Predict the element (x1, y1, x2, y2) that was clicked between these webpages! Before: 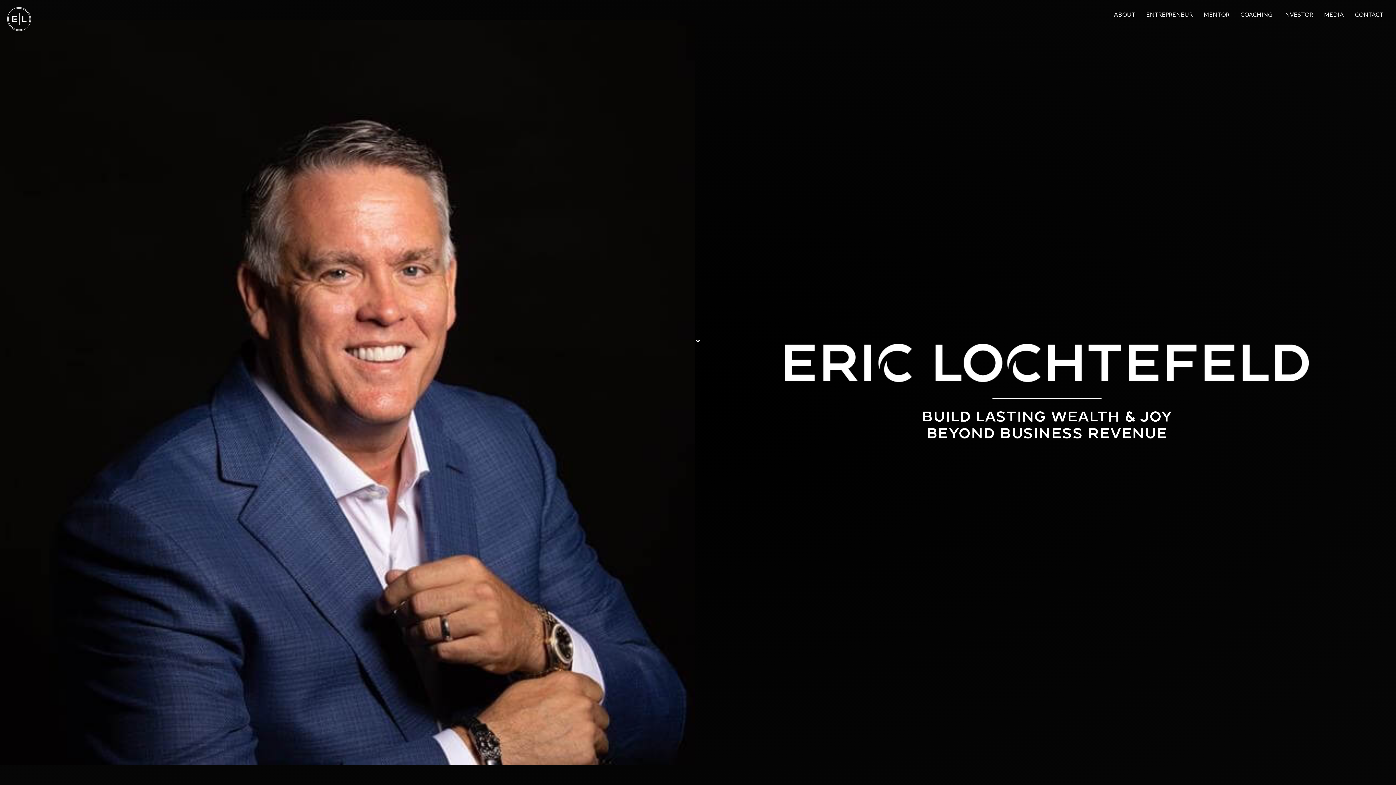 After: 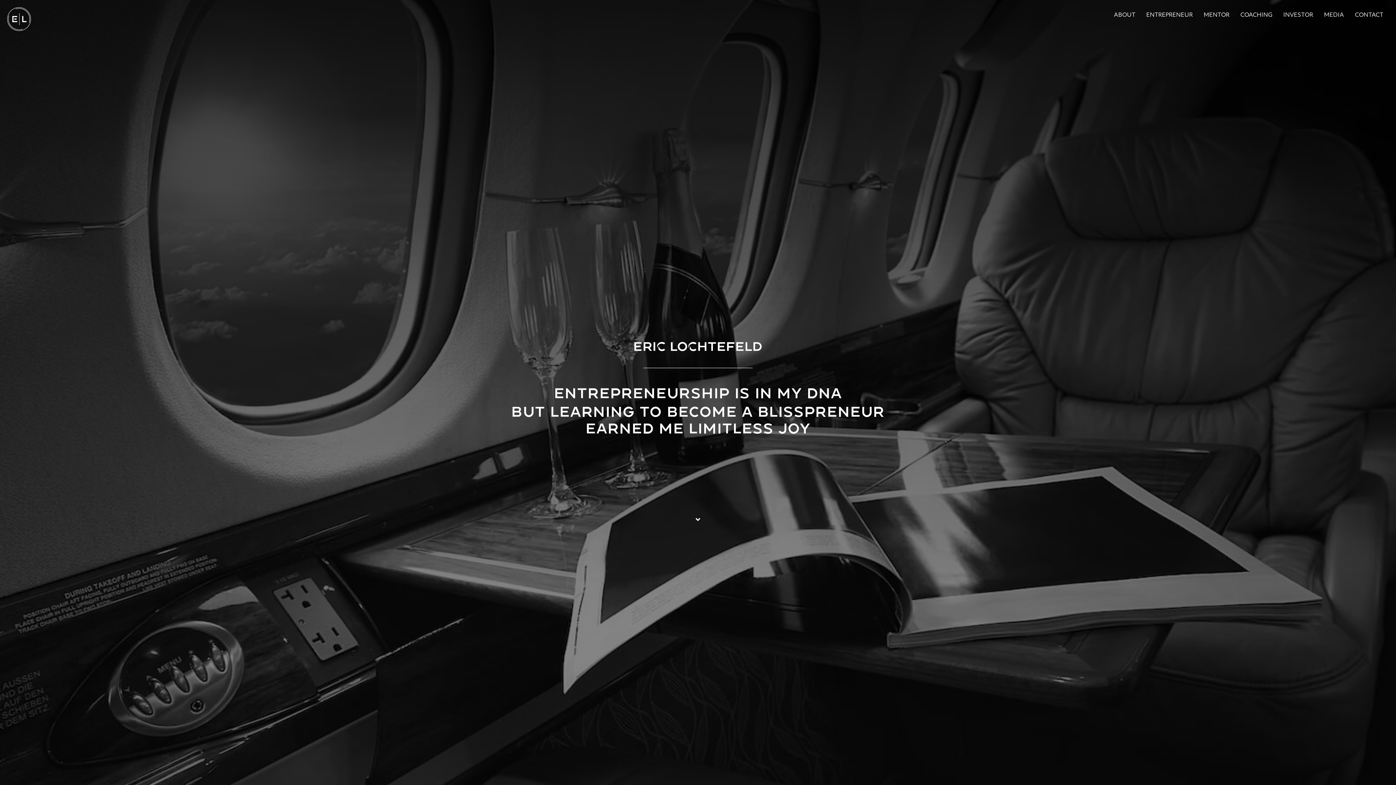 Action: bbox: (1141, 11, 1198, 18) label: ENTREPRENEUR